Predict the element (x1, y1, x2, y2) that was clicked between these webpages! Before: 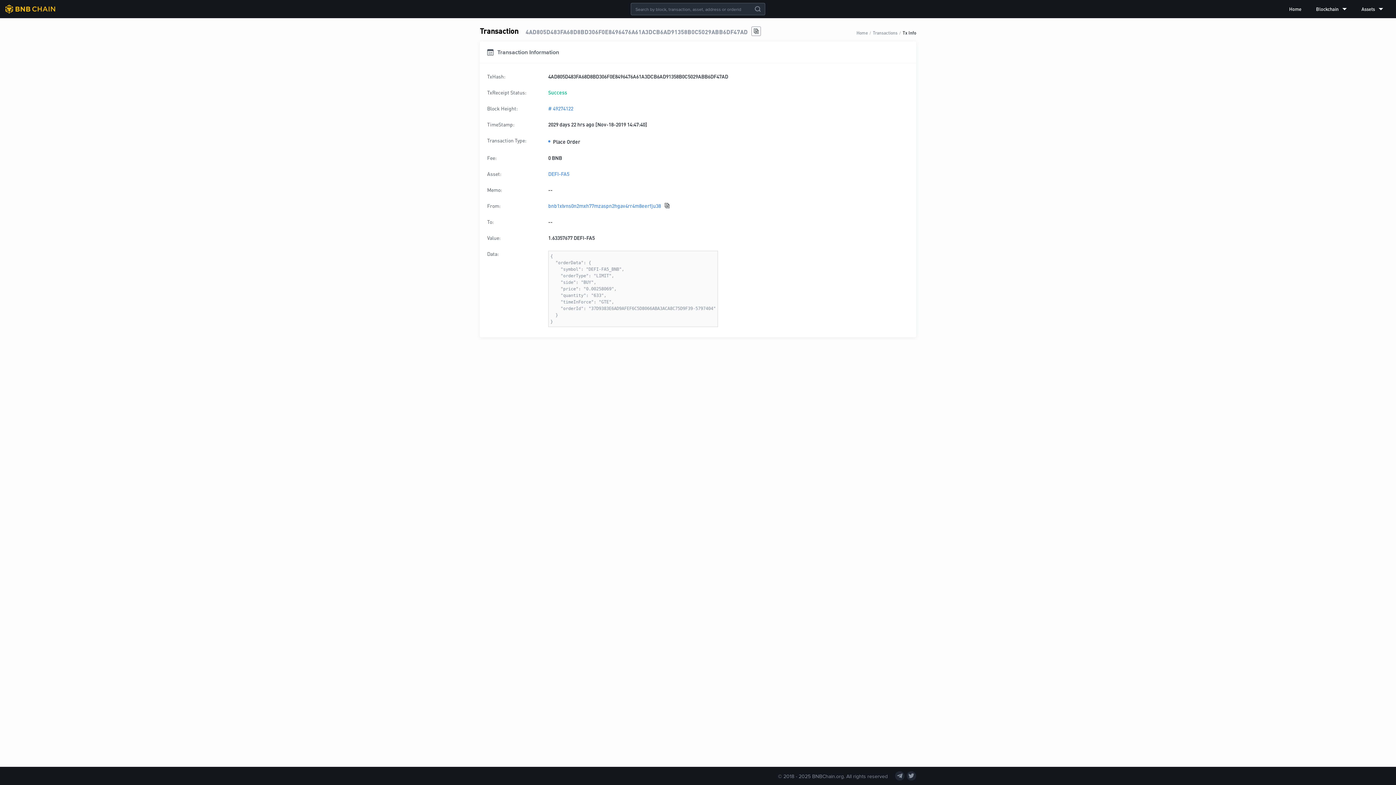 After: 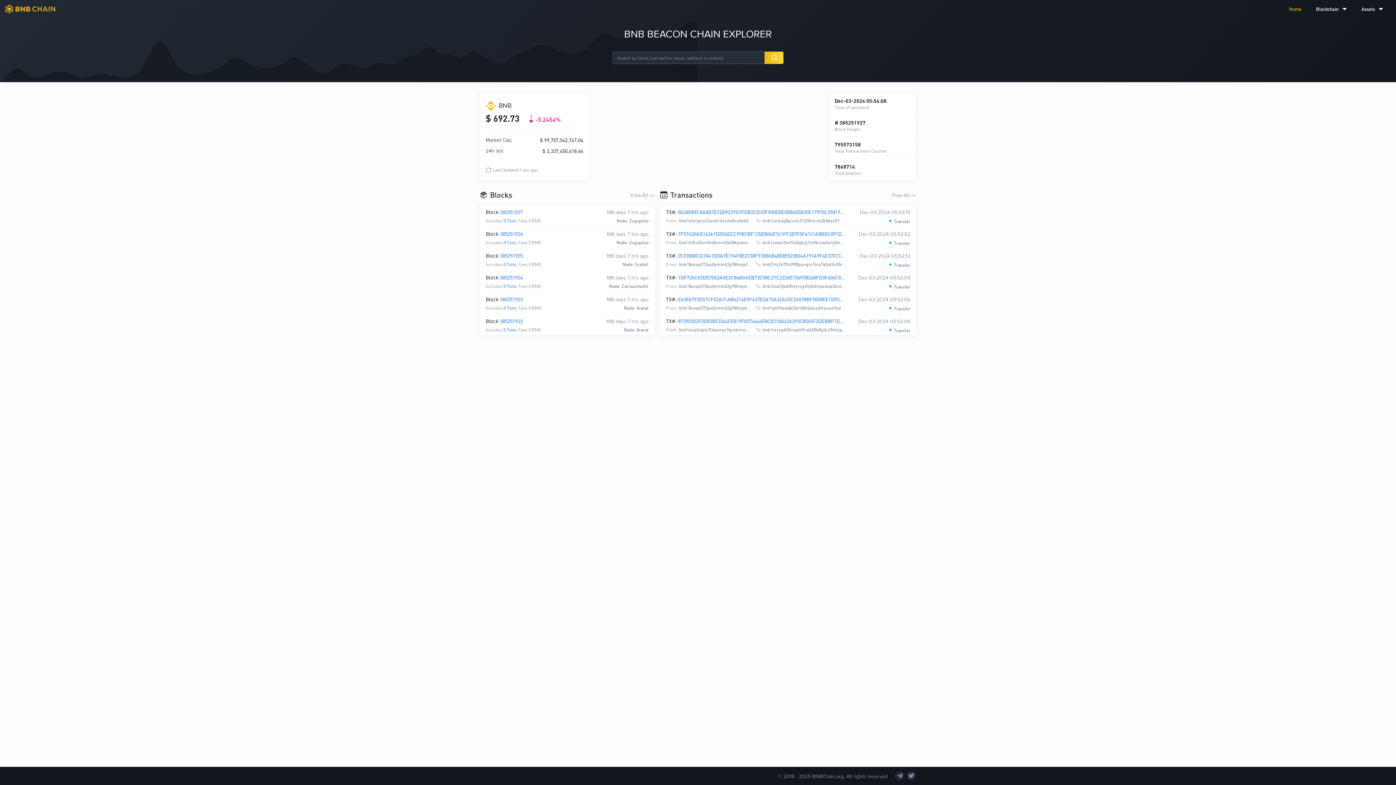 Action: label: Home bbox: (1289, 0, 1301, 18)